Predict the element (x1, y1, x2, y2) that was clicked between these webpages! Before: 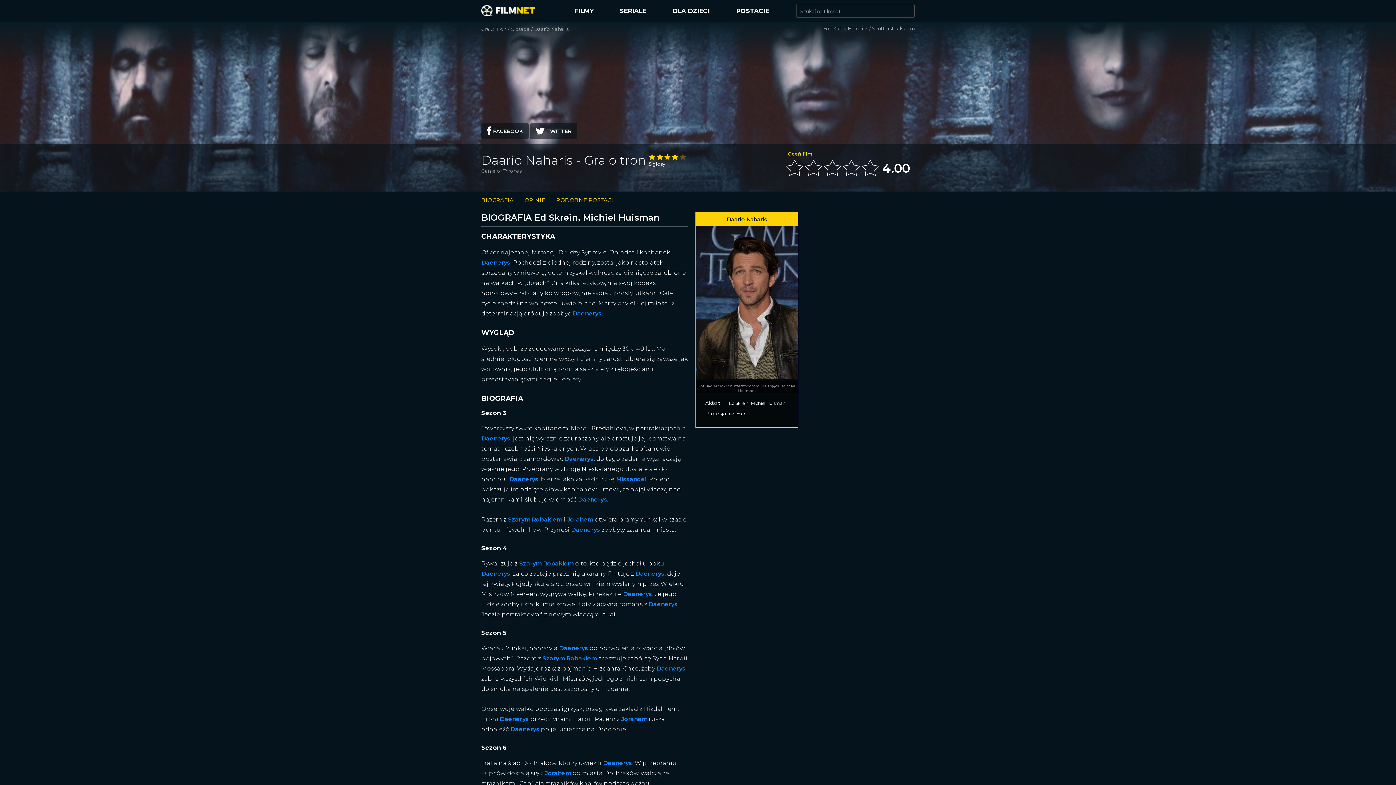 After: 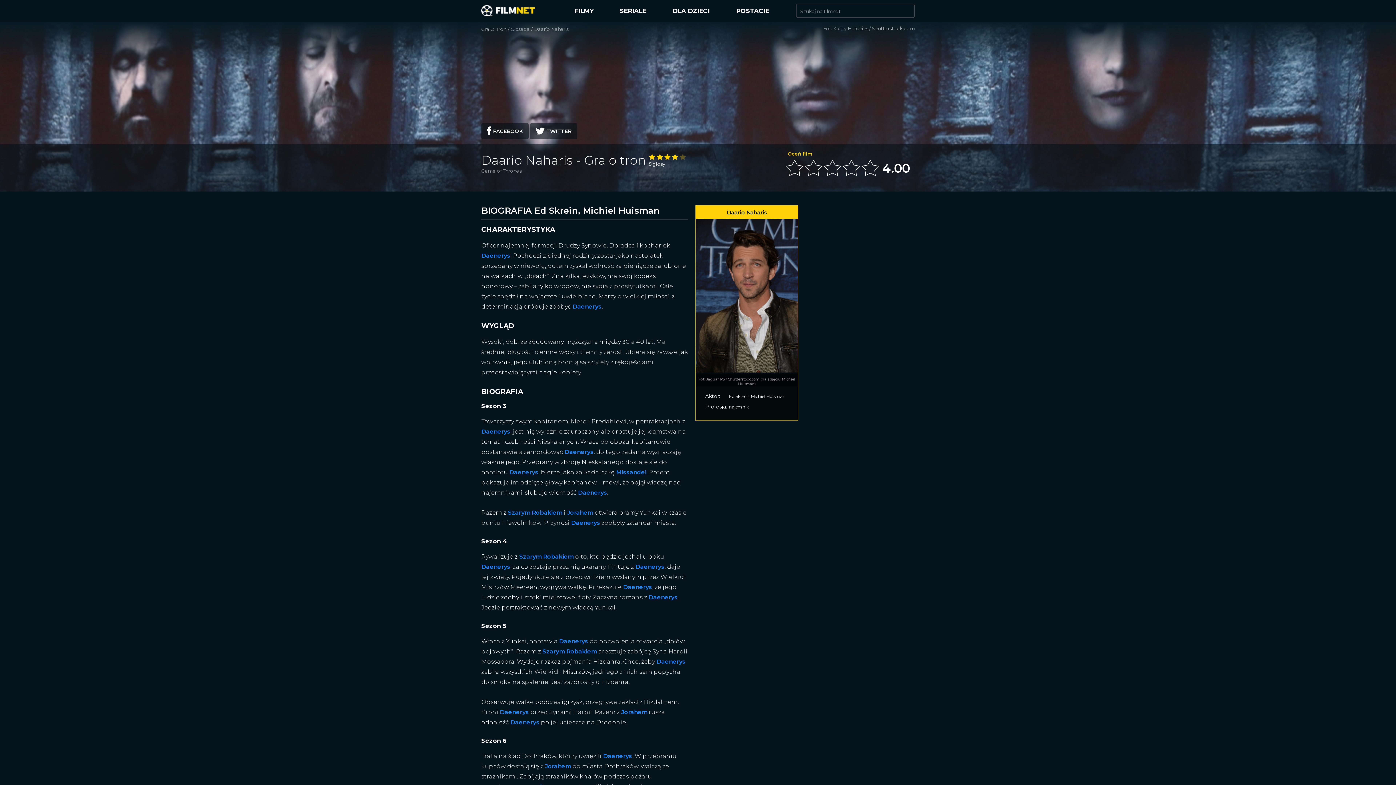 Action: label: Szarym Robakiem bbox: (508, 516, 562, 523)